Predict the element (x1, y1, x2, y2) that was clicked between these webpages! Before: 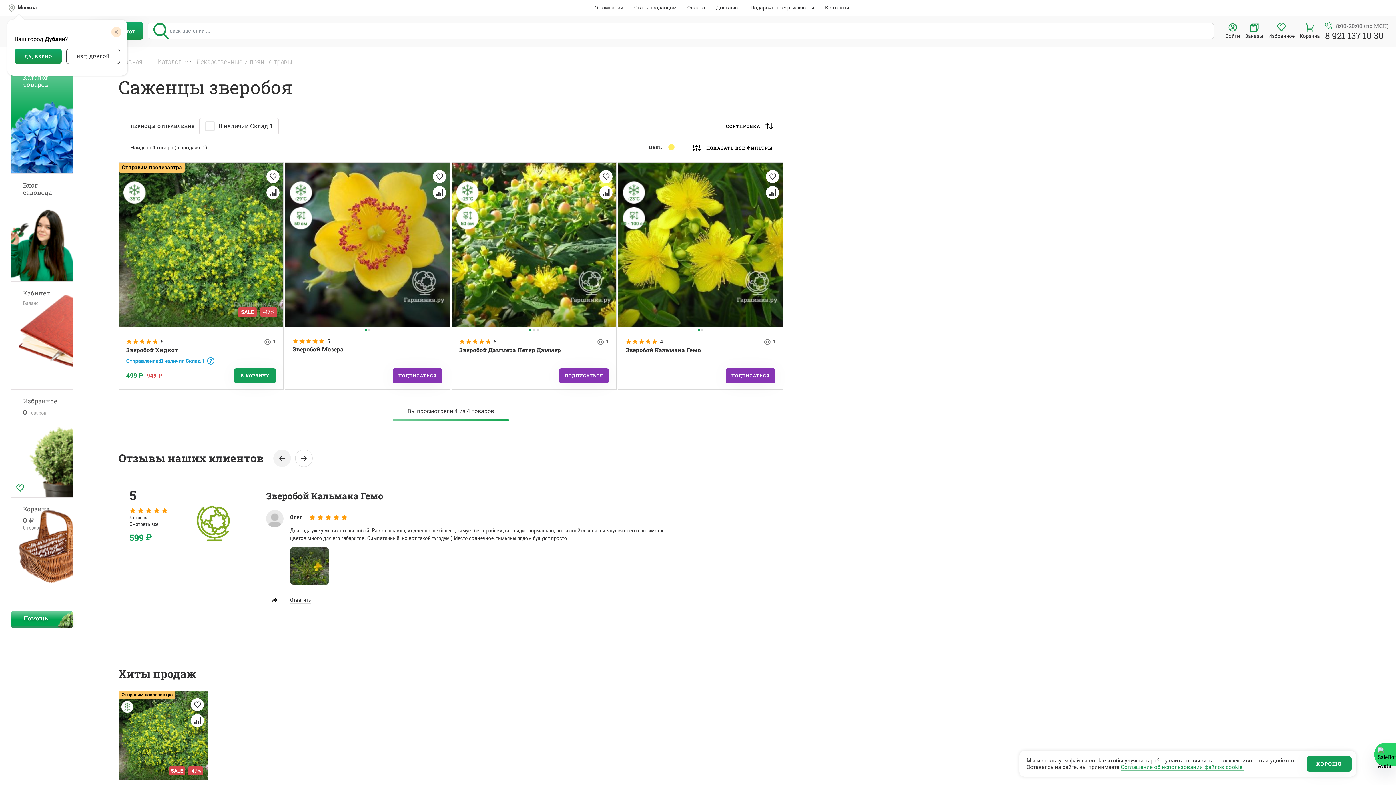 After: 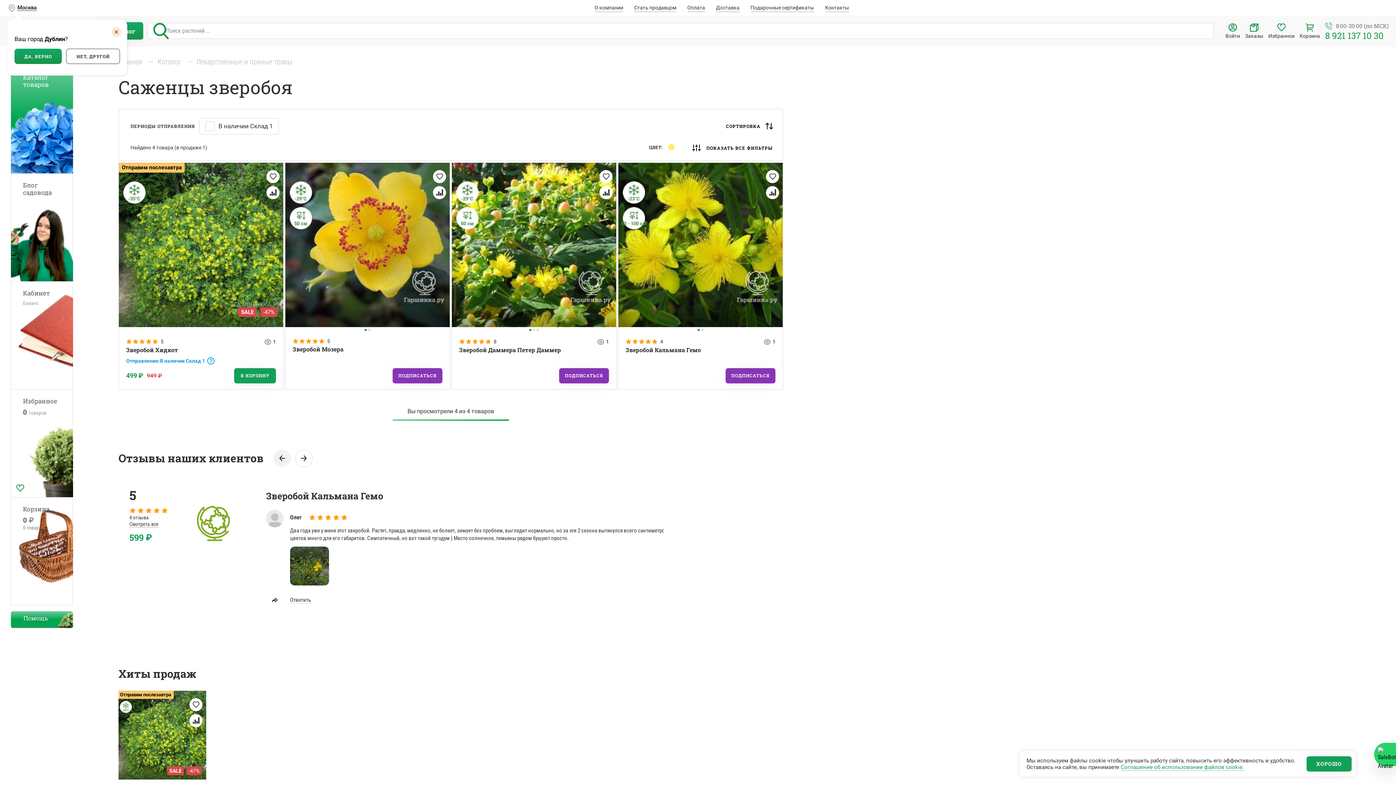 Action: bbox: (1325, 29, 1384, 41) label: 8 921 137 10 30